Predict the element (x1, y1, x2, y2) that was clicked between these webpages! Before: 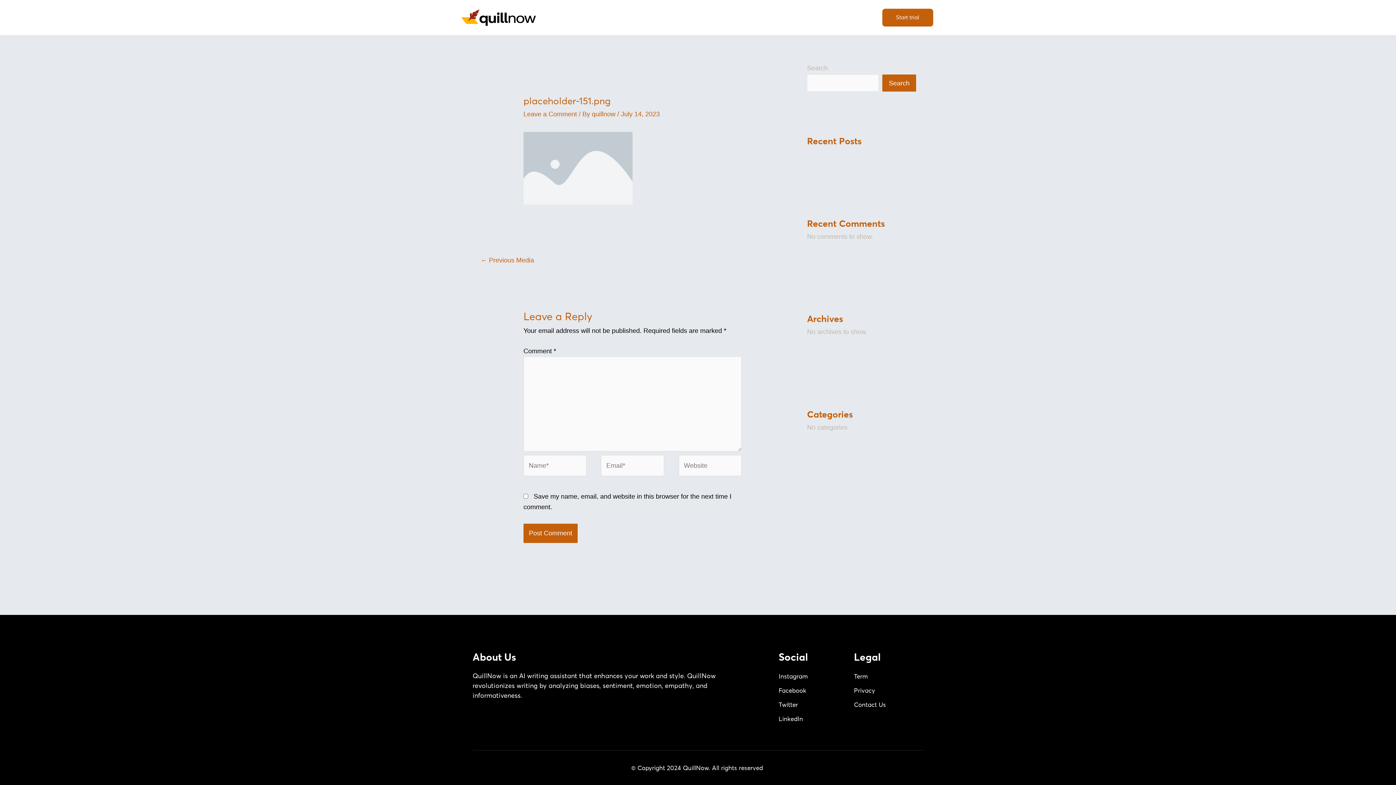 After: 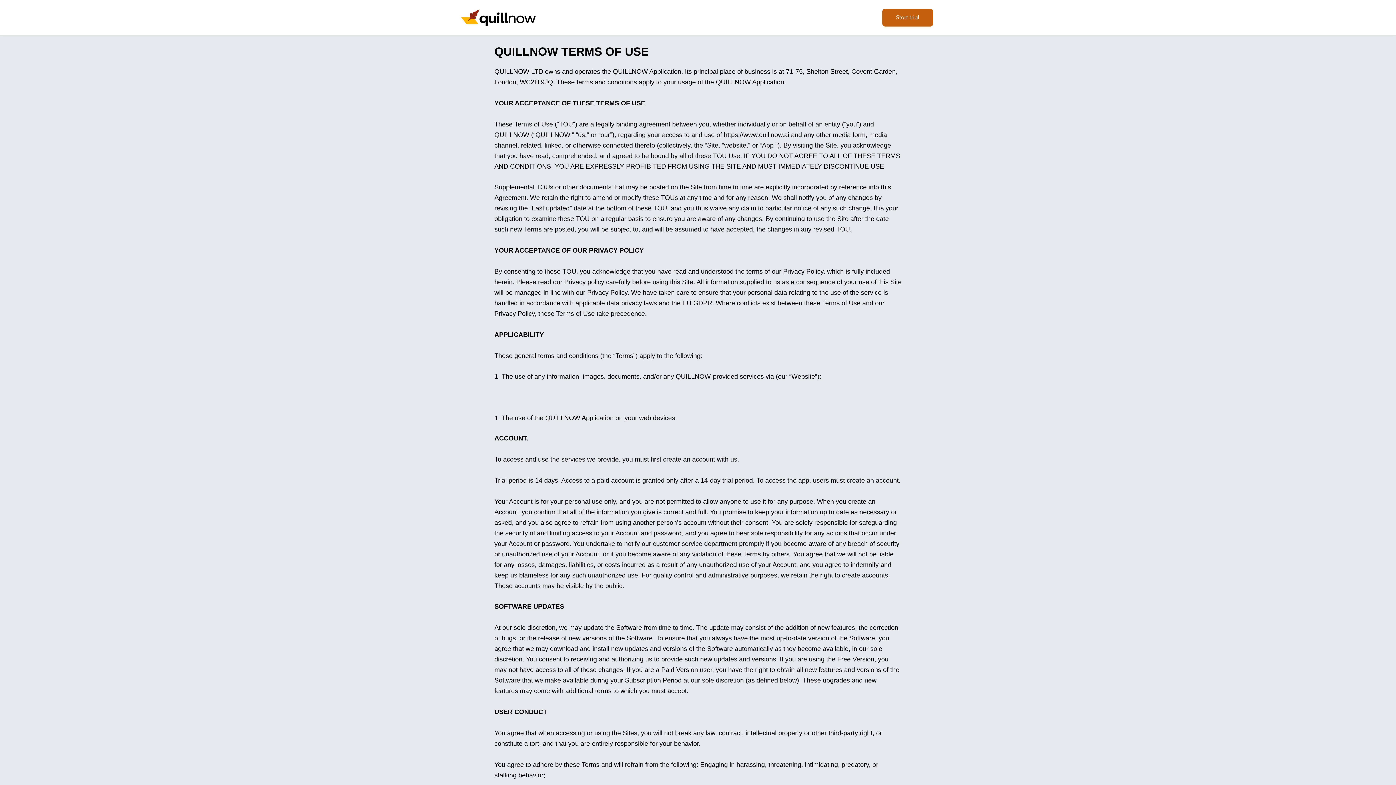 Action: bbox: (854, 672, 920, 682) label: Term